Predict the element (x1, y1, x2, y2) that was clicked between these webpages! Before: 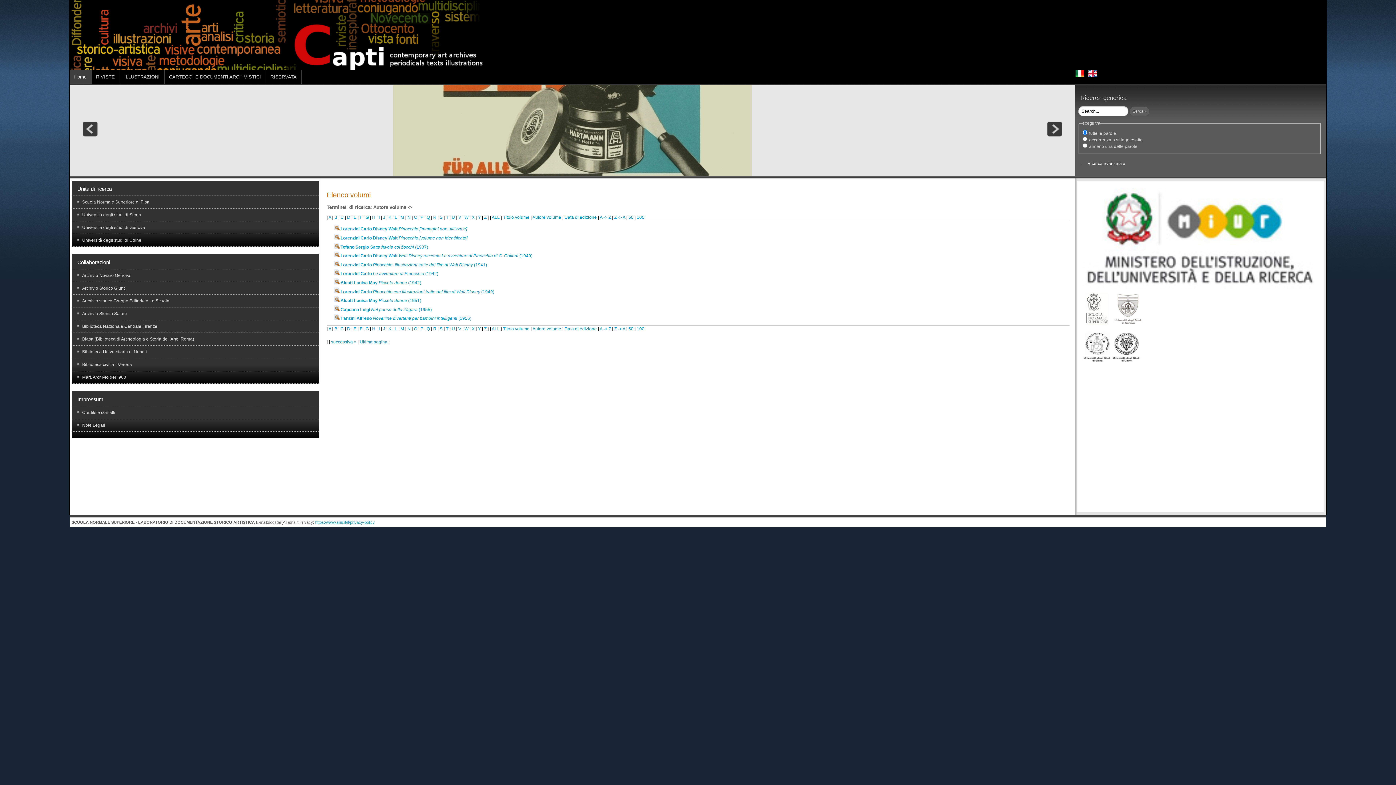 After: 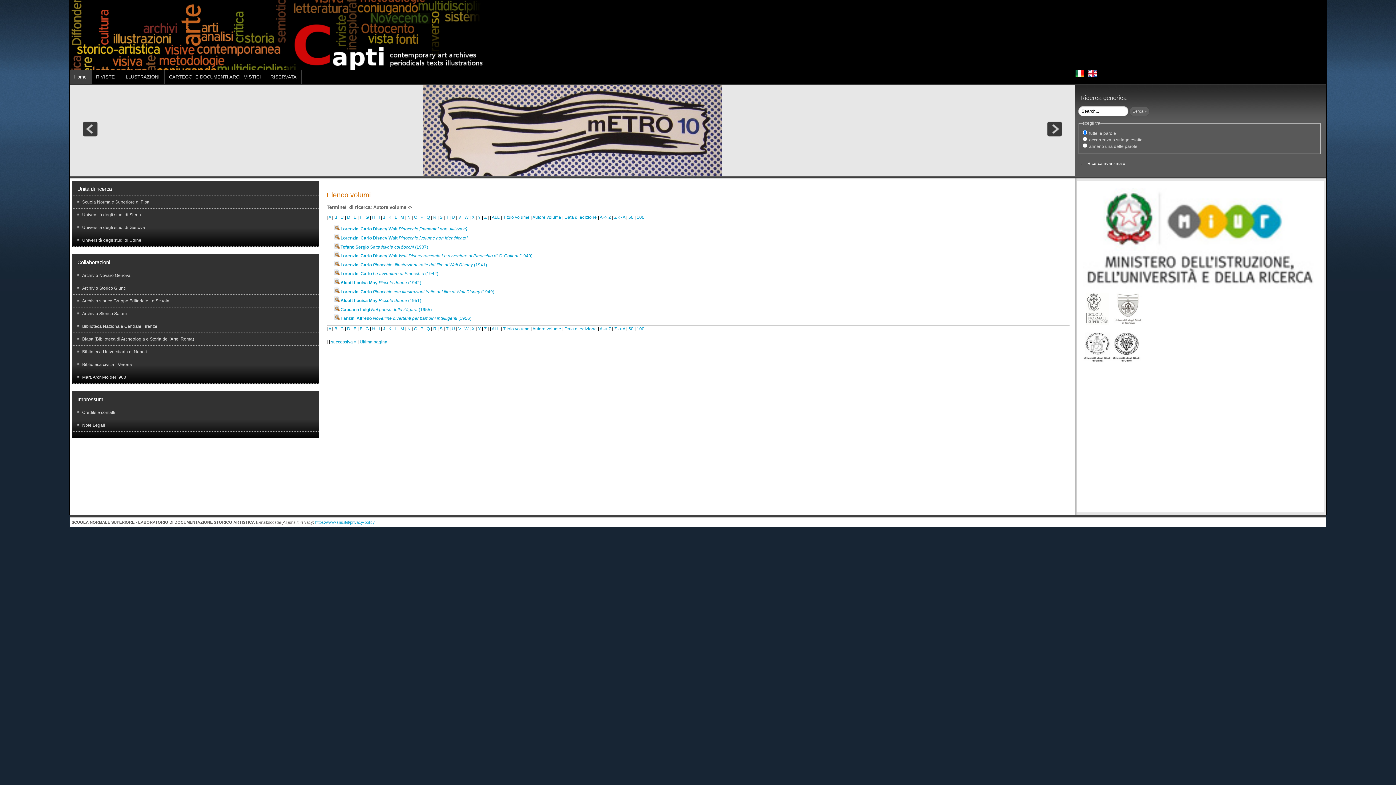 Action: bbox: (1083, 320, 1109, 326)